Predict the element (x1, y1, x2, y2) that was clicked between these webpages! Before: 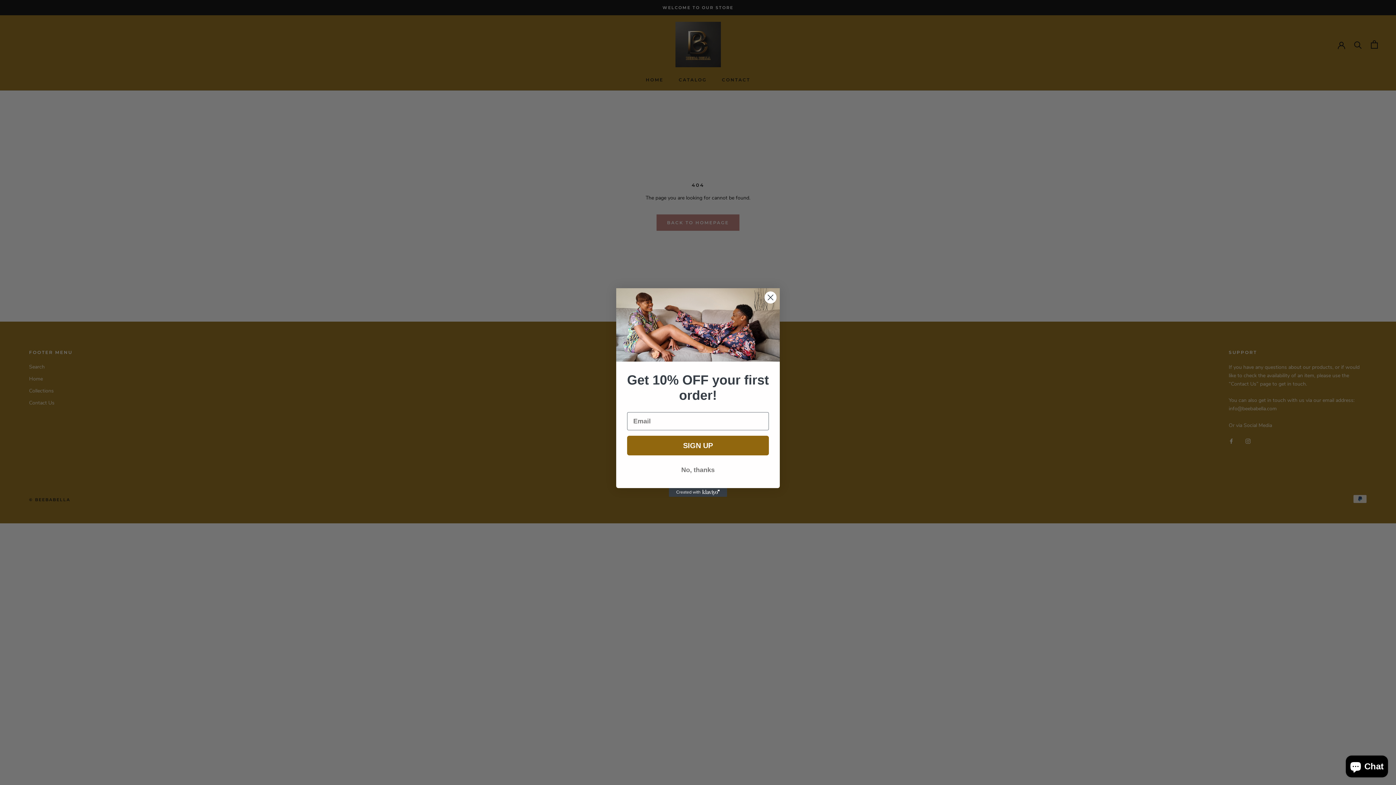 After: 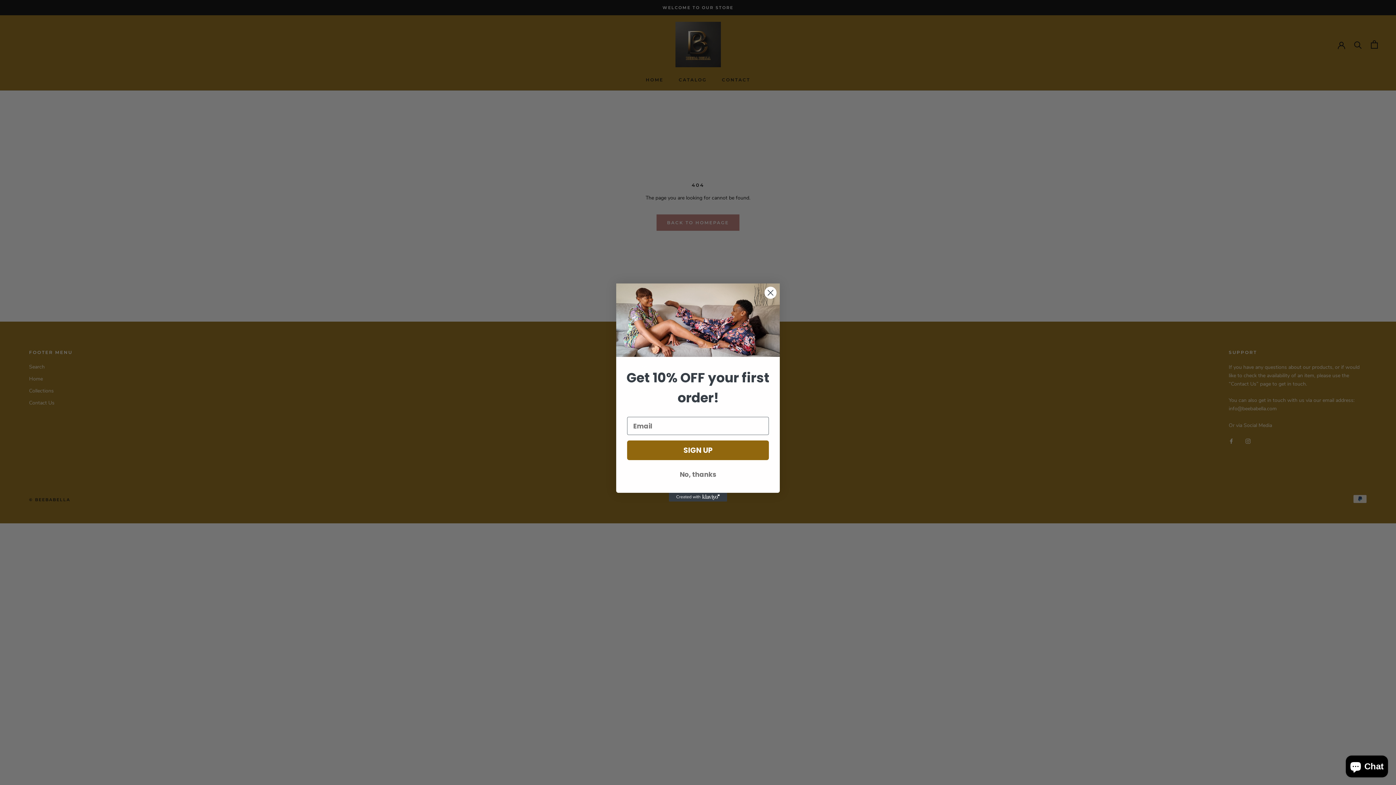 Action: bbox: (669, 488, 727, 497) label: Created with Klaviyo - opens in a new tab